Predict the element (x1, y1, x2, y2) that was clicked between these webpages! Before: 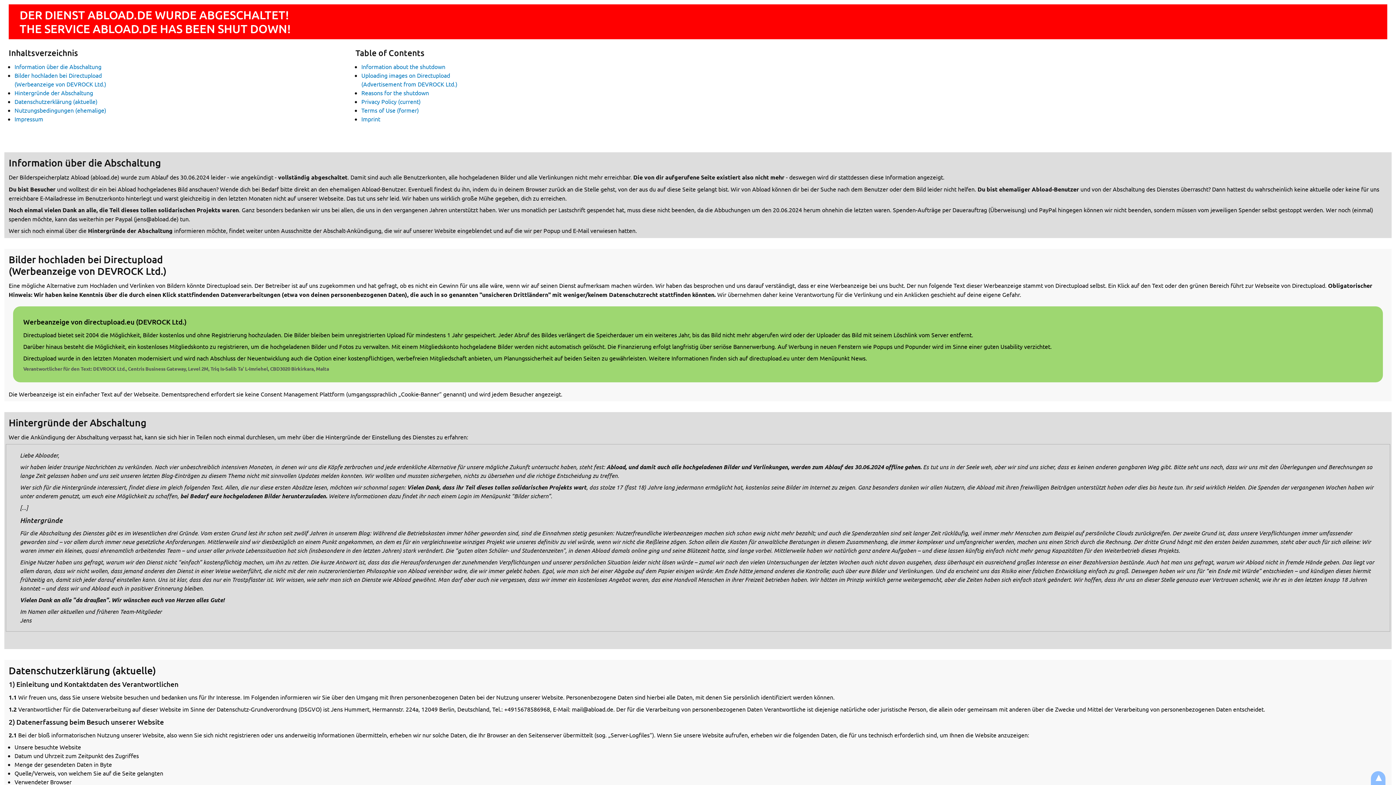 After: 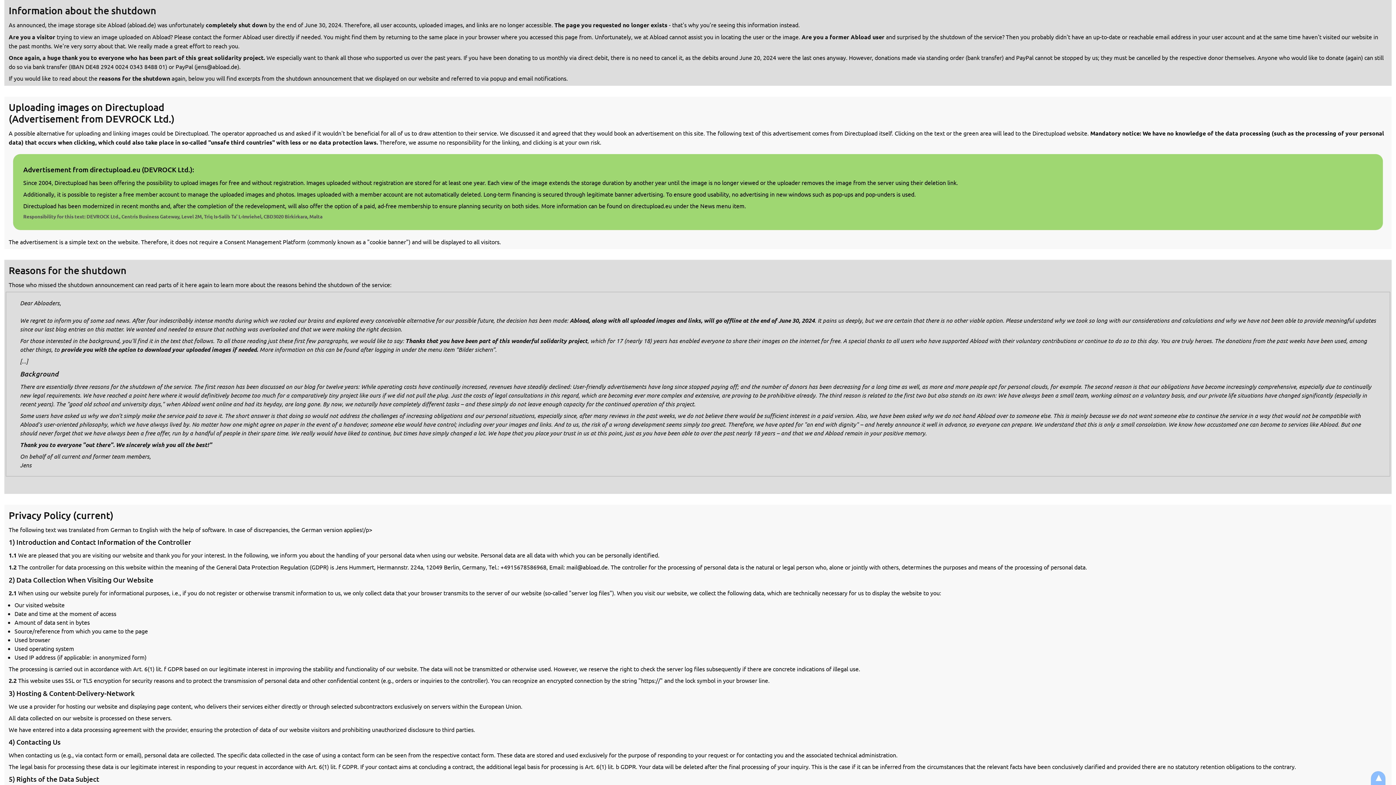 Action: bbox: (361, 62, 445, 70) label: Information about the shutdown